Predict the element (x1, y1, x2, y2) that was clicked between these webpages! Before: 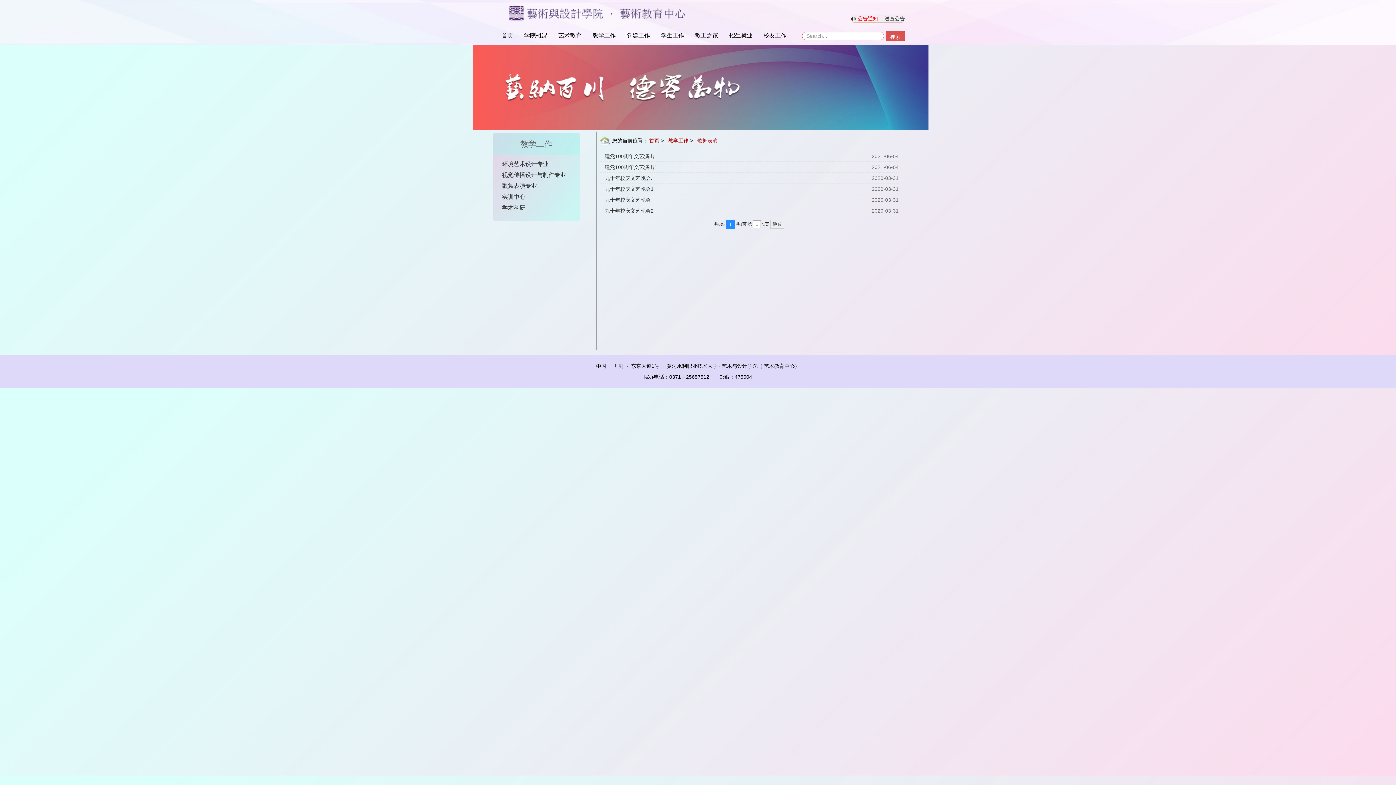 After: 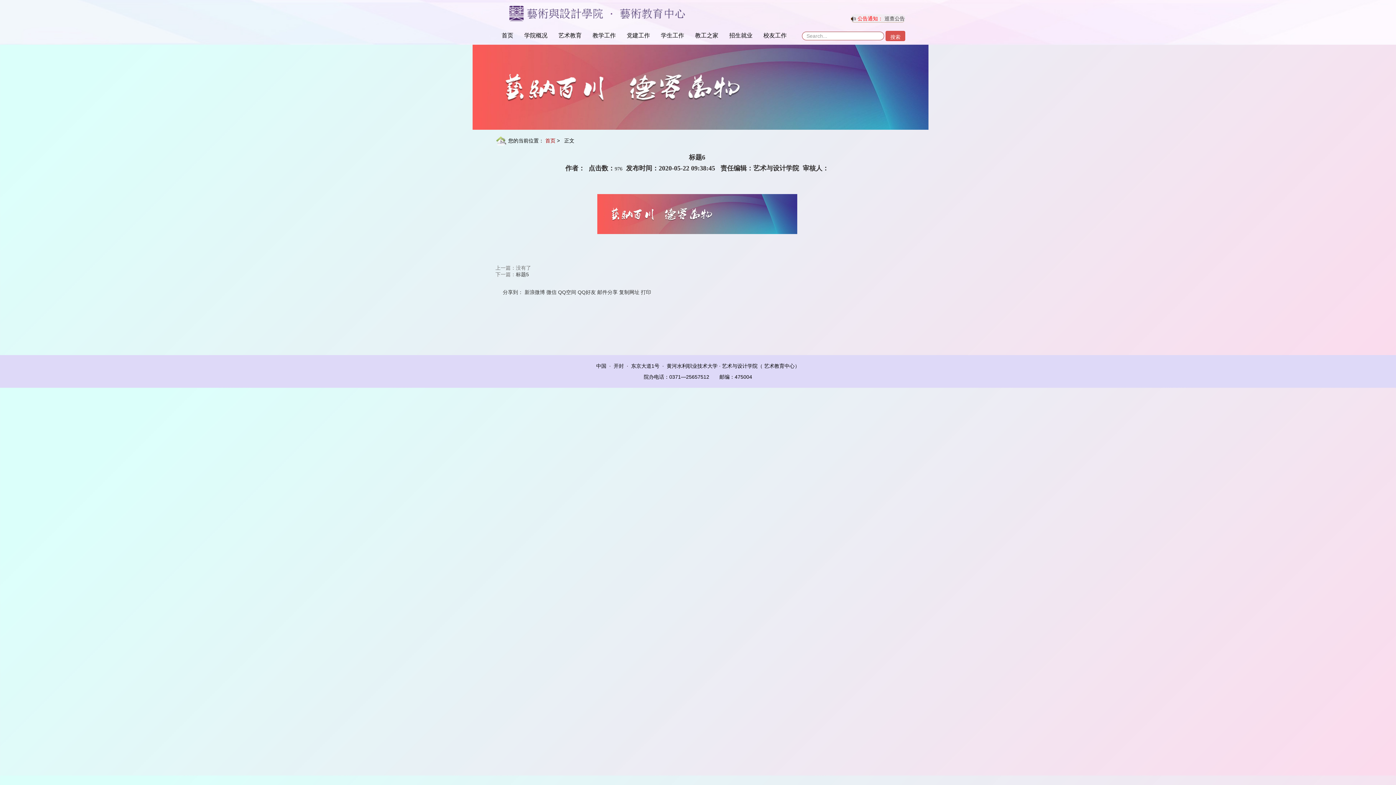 Action: bbox: (472, 83, 938, 89)